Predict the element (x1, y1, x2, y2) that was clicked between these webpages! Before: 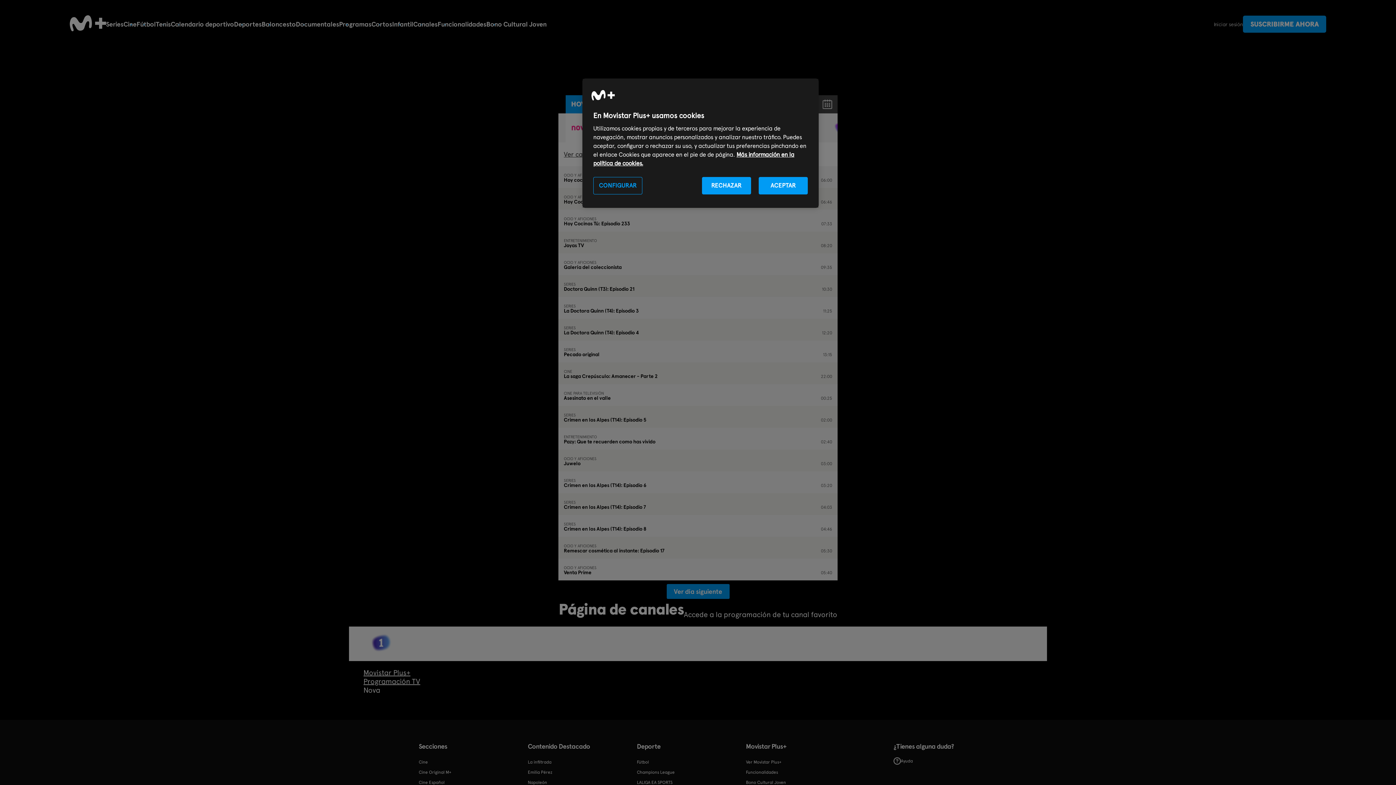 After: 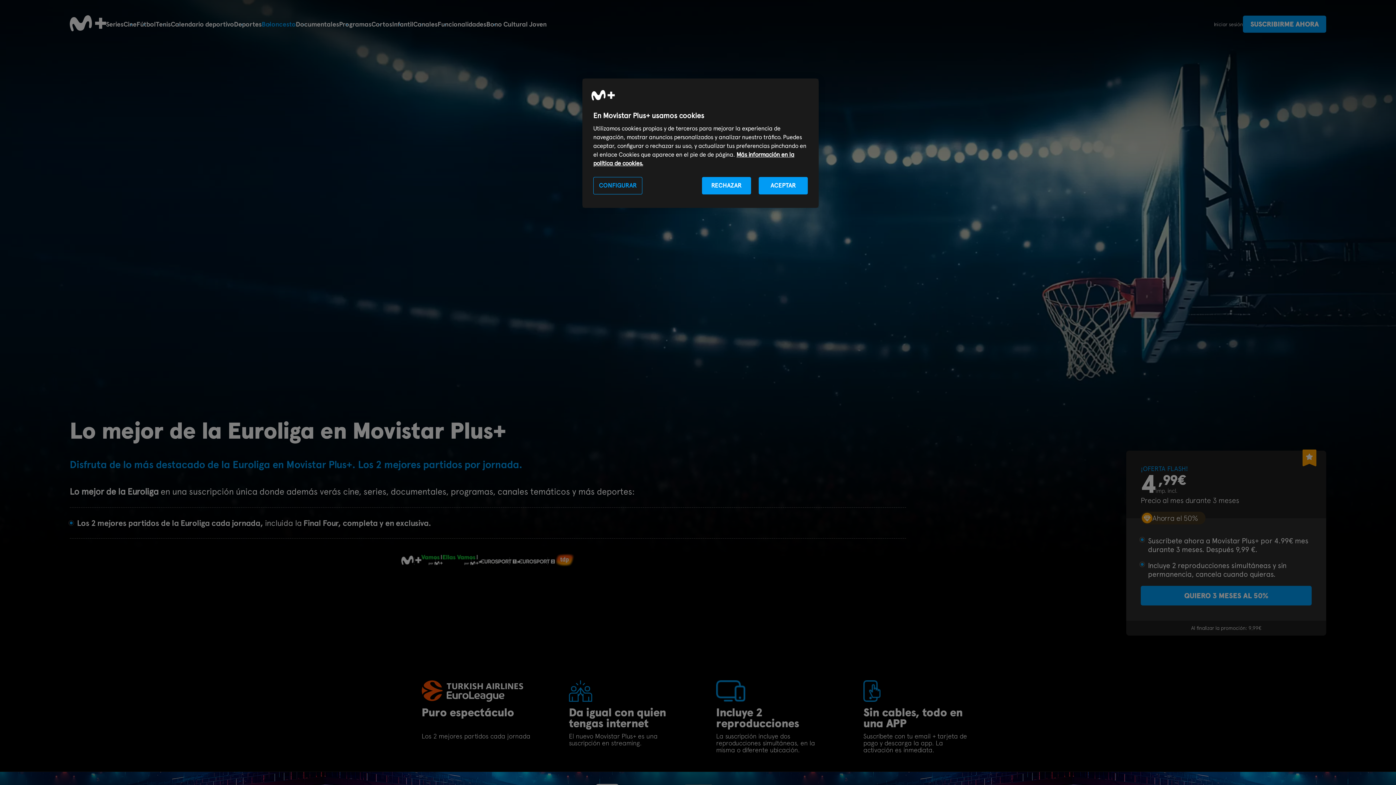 Action: label: Baloncesto bbox: (261, 20, 295, 28)